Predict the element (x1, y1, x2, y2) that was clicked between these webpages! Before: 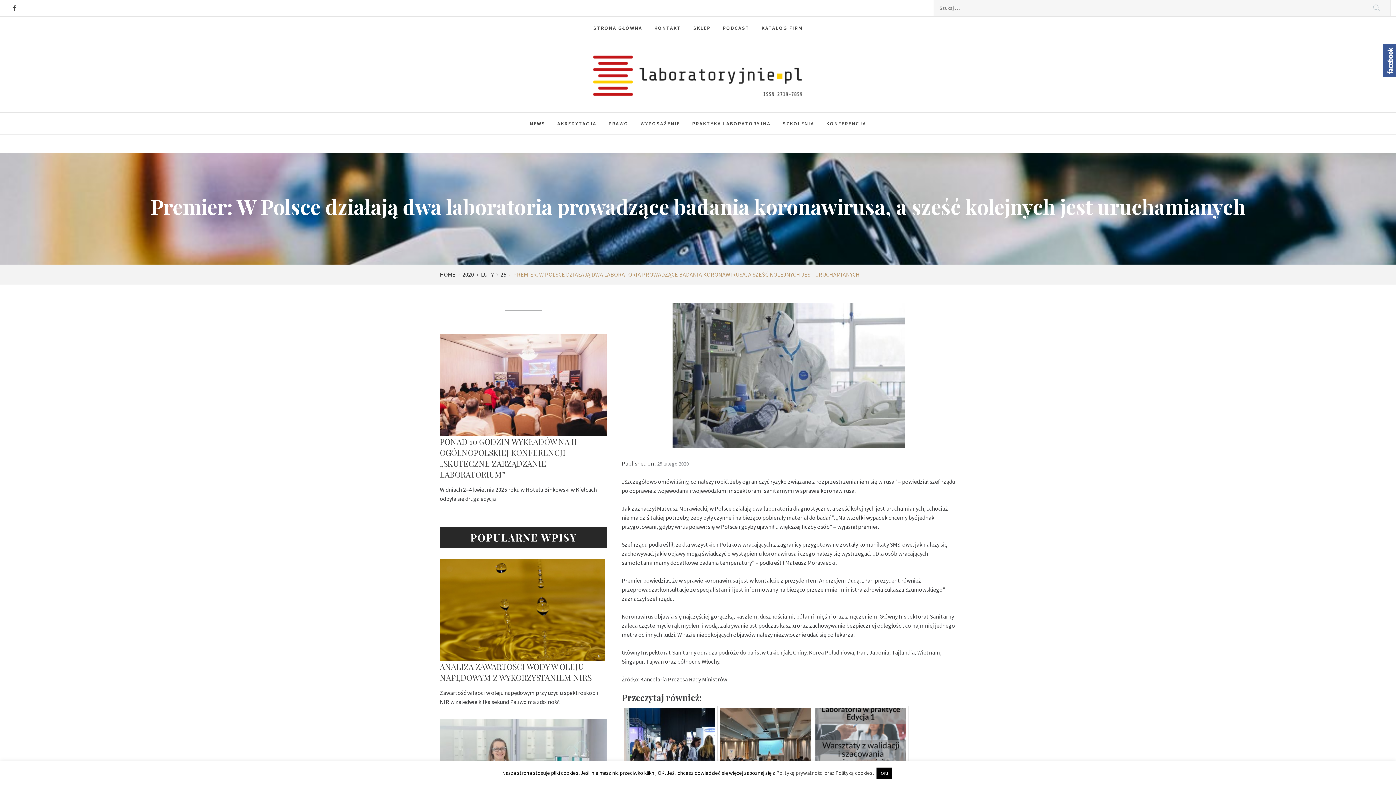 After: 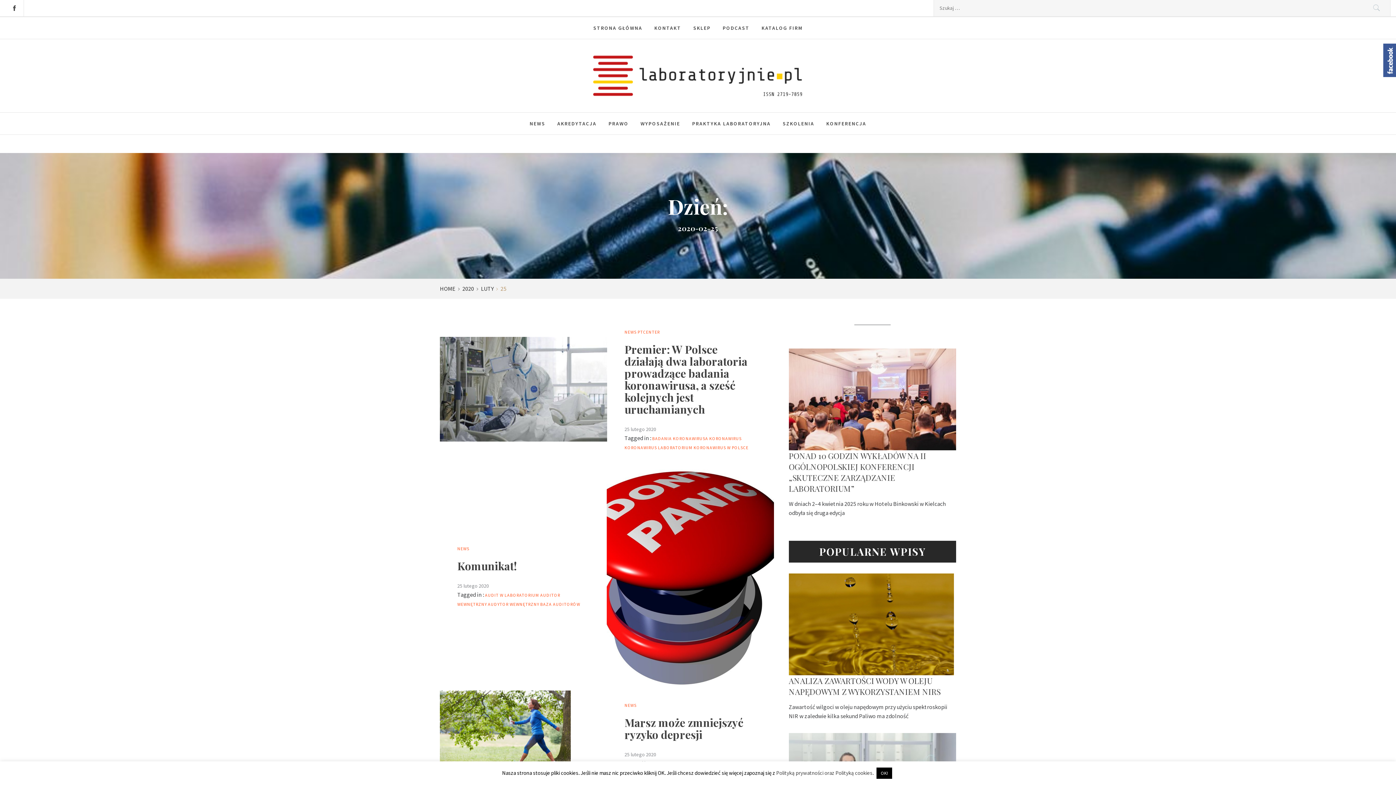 Action: bbox: (496, 270, 509, 278) label: 25